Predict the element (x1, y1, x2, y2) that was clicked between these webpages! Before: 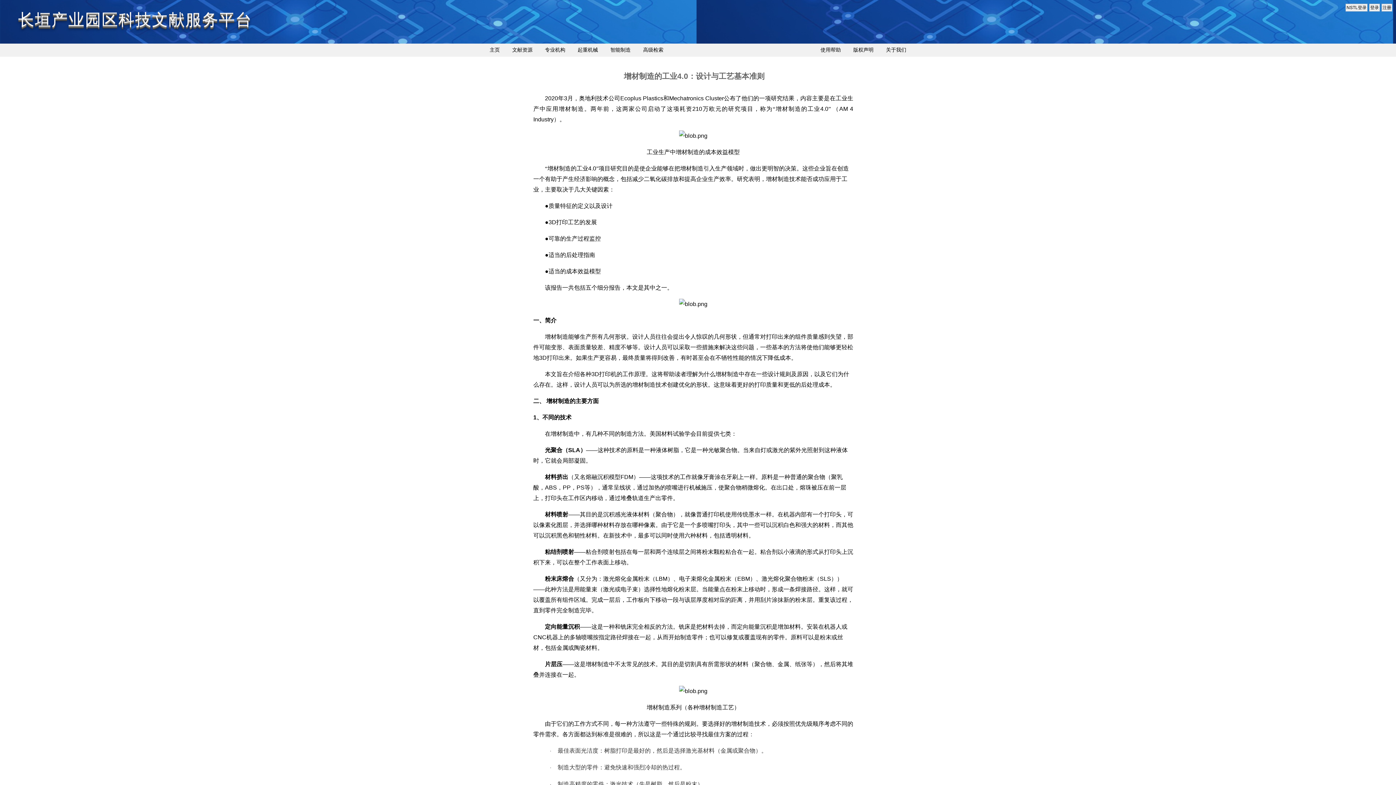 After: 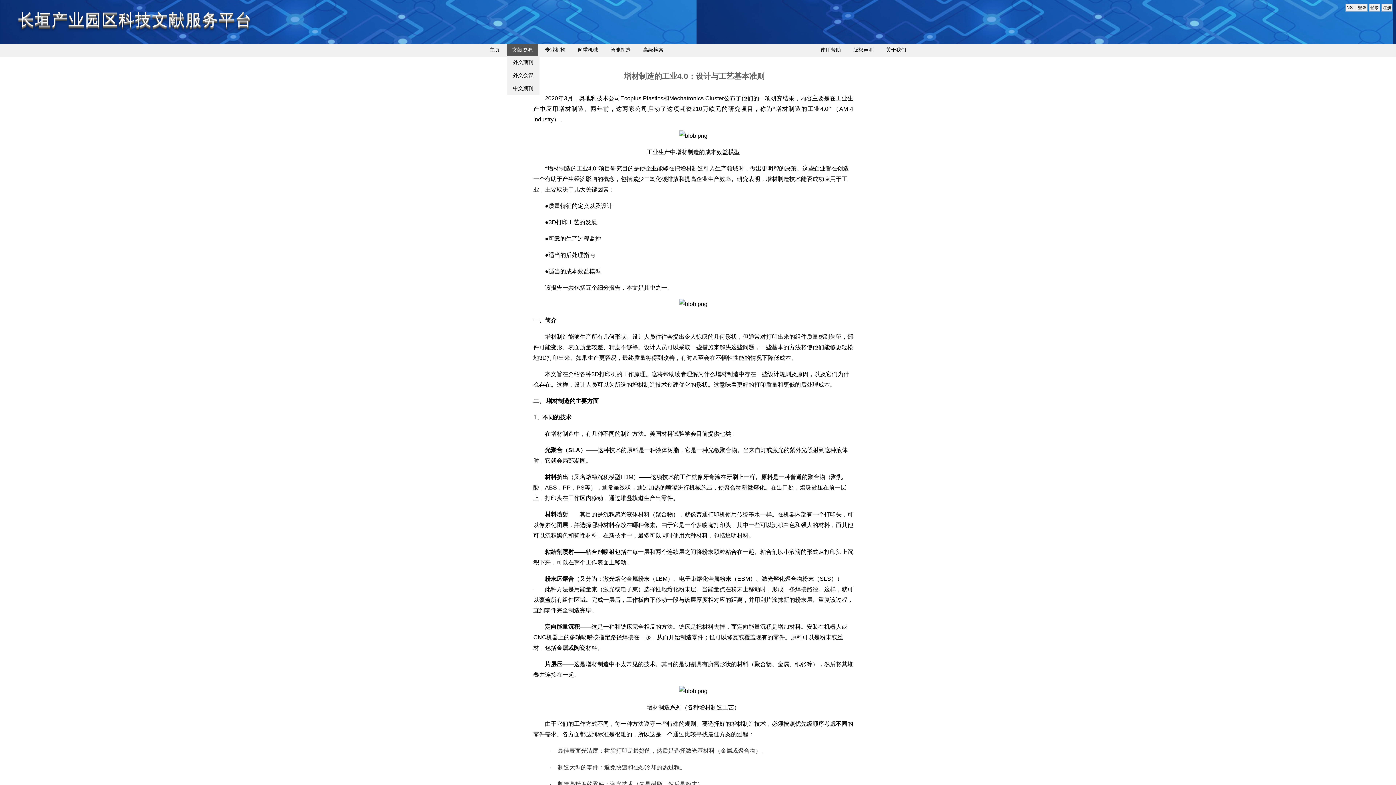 Action: label: 文献资源 bbox: (506, 44, 538, 56)